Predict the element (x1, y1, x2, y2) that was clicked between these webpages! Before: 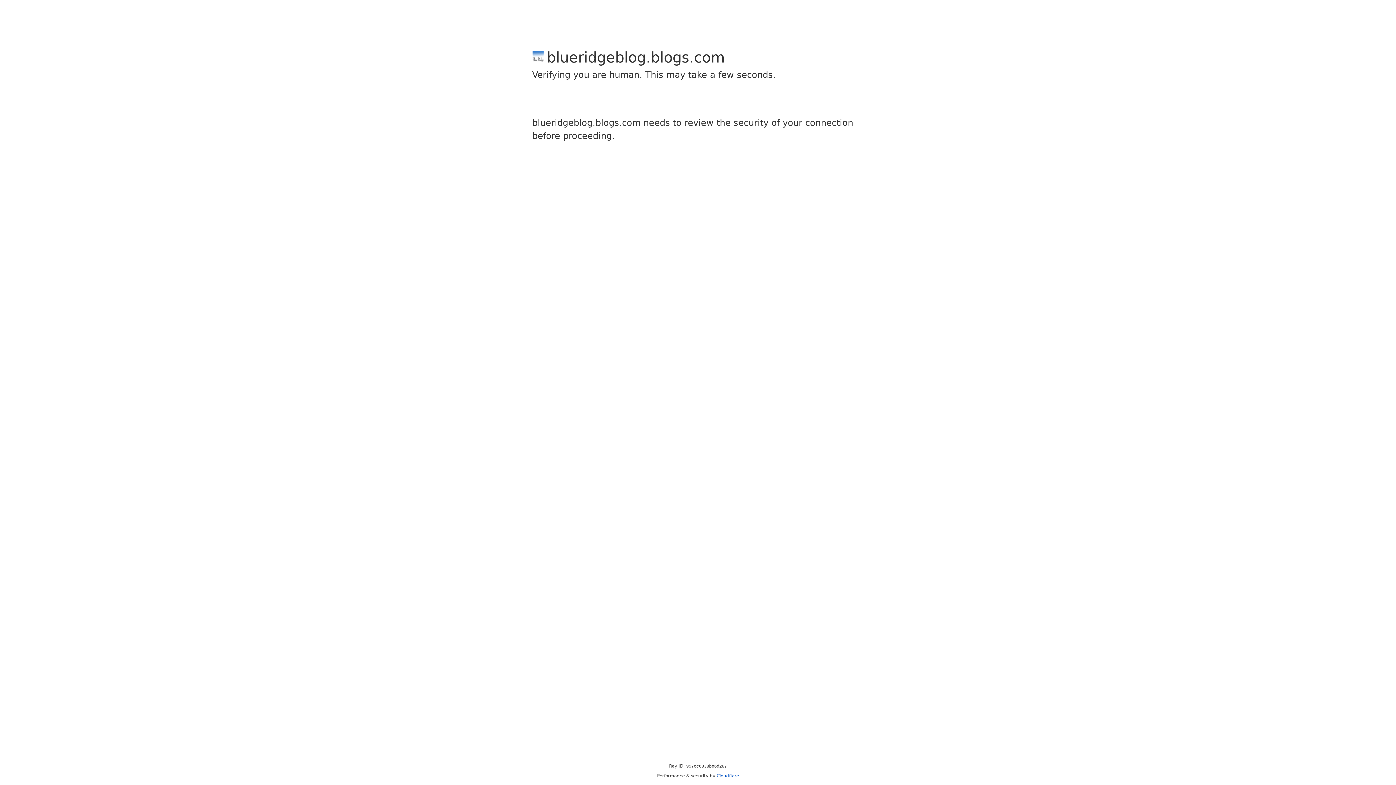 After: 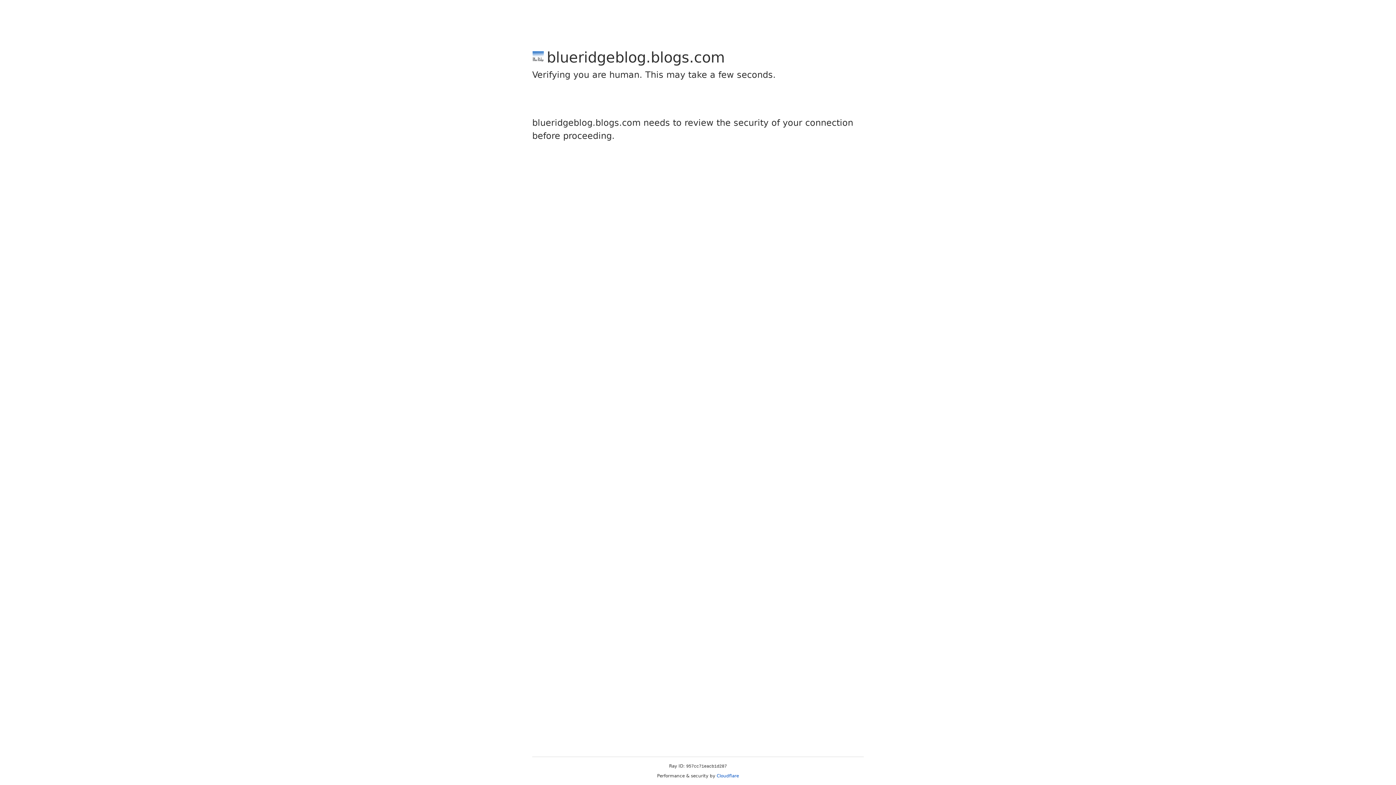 Action: label: Cloudflare bbox: (716, 773, 739, 778)